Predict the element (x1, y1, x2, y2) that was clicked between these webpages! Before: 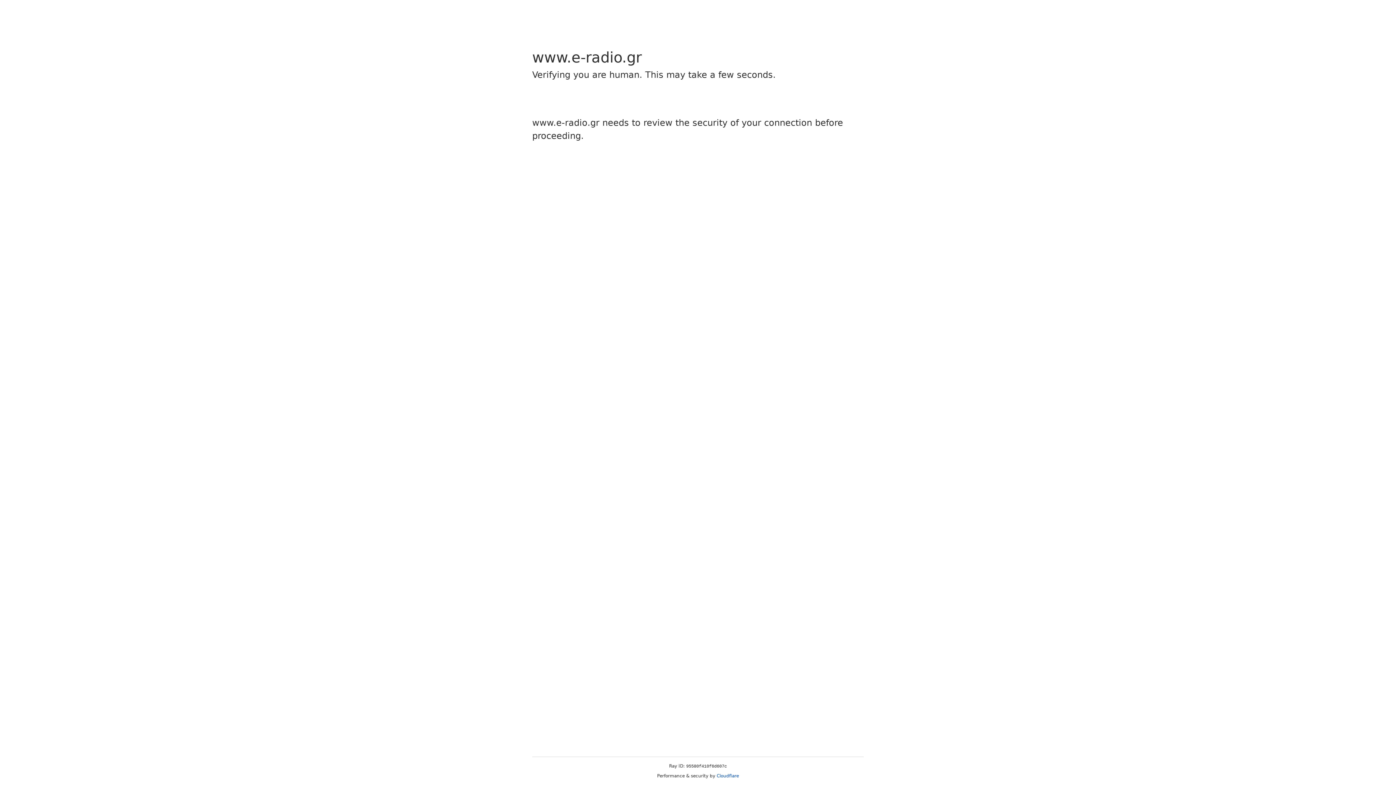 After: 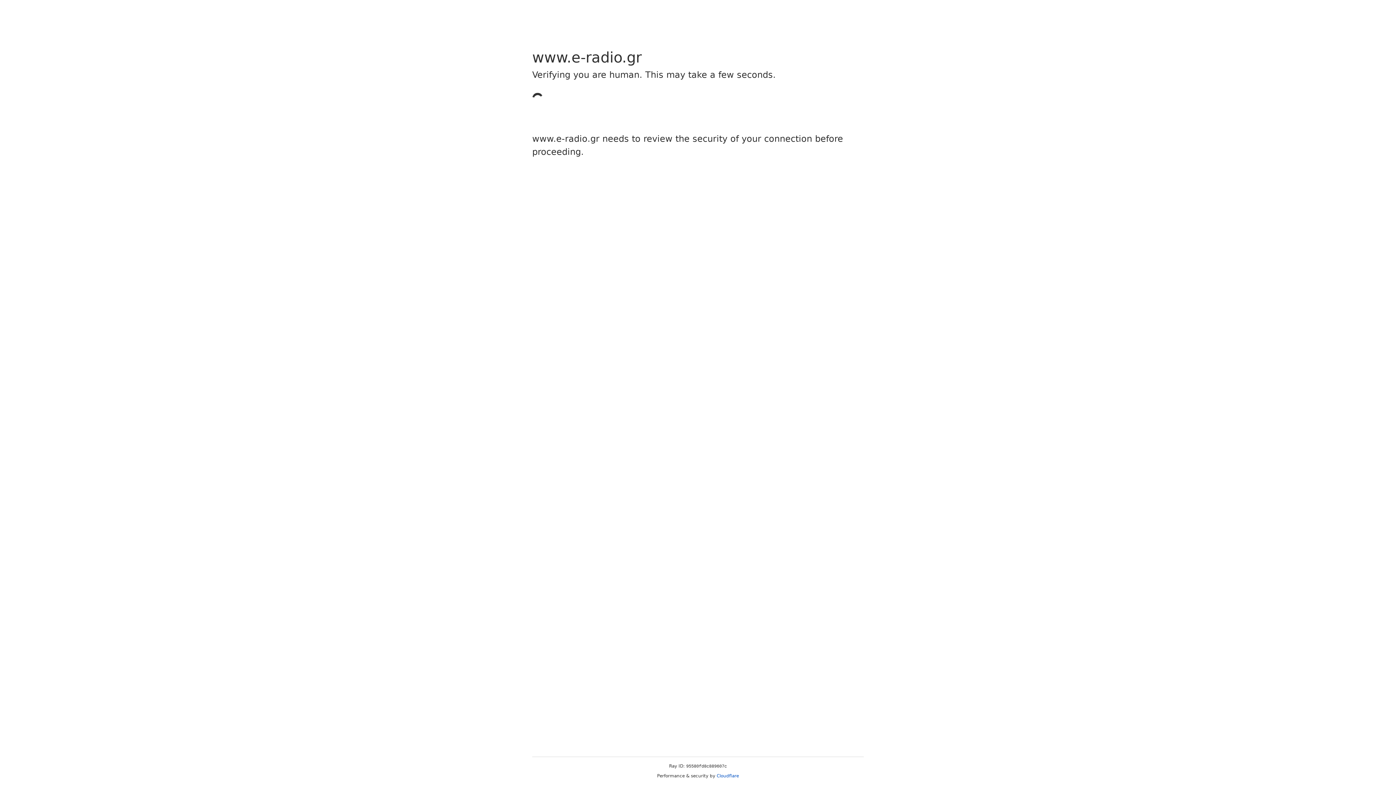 Action: bbox: (716, 773, 739, 778) label: Cloudflare